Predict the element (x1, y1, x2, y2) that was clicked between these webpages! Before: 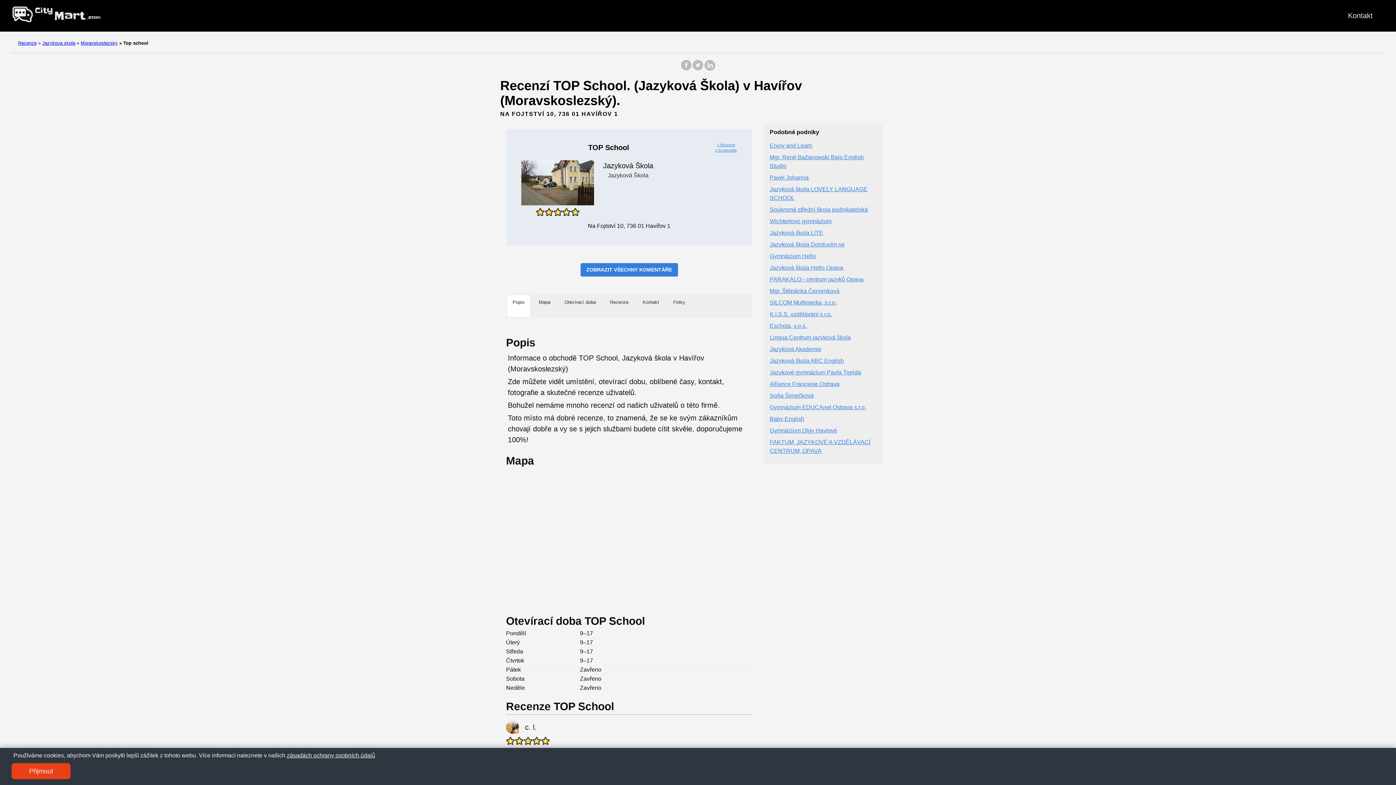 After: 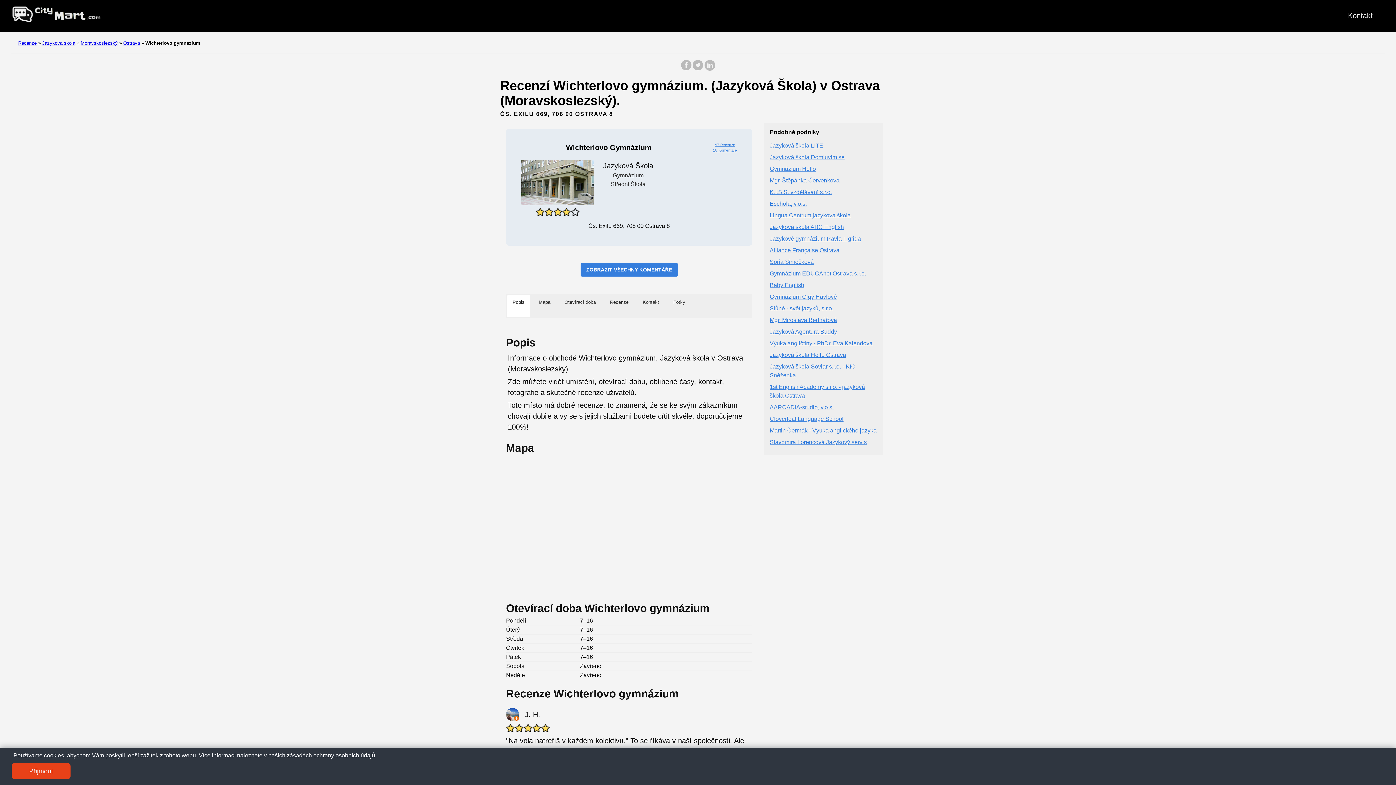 Action: bbox: (769, 218, 831, 224) label: Wichterlovo gymnázium